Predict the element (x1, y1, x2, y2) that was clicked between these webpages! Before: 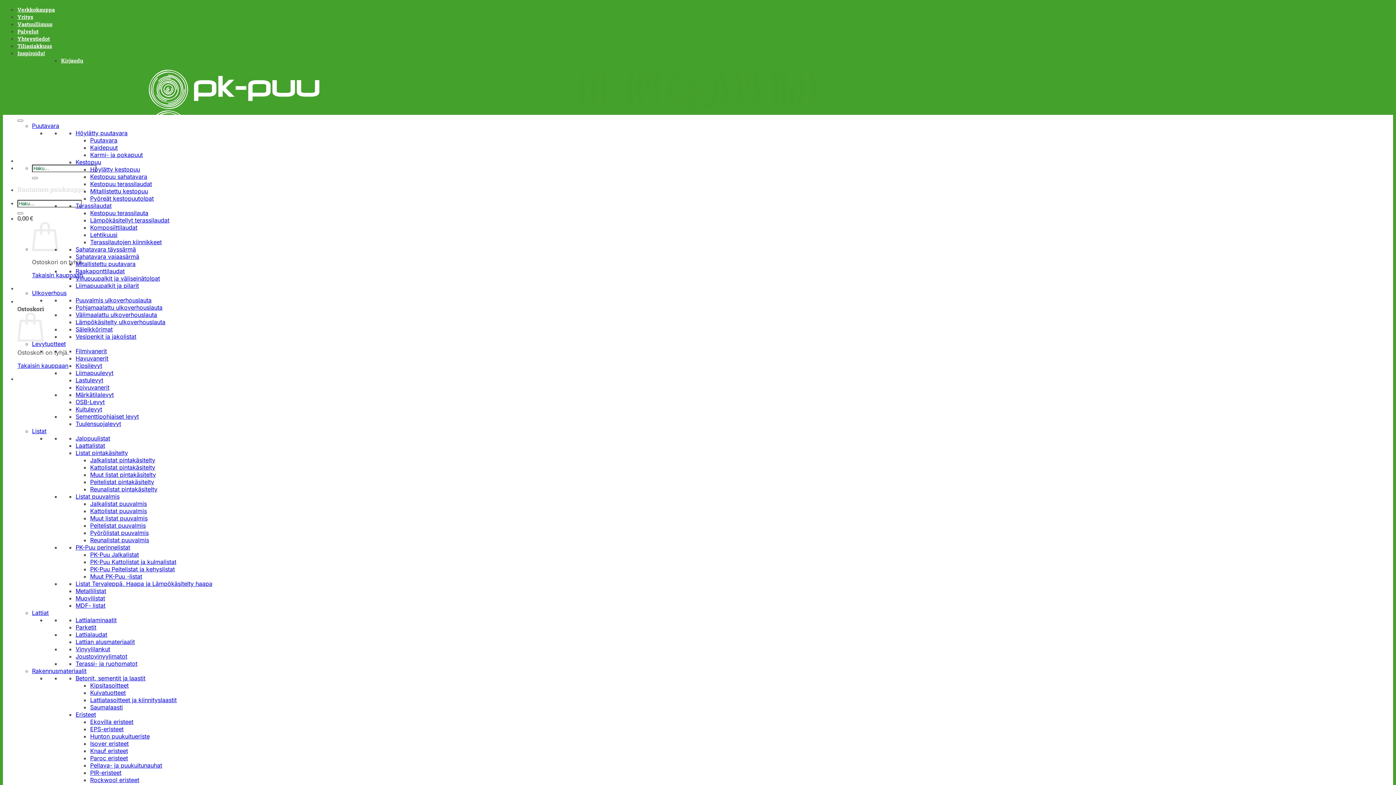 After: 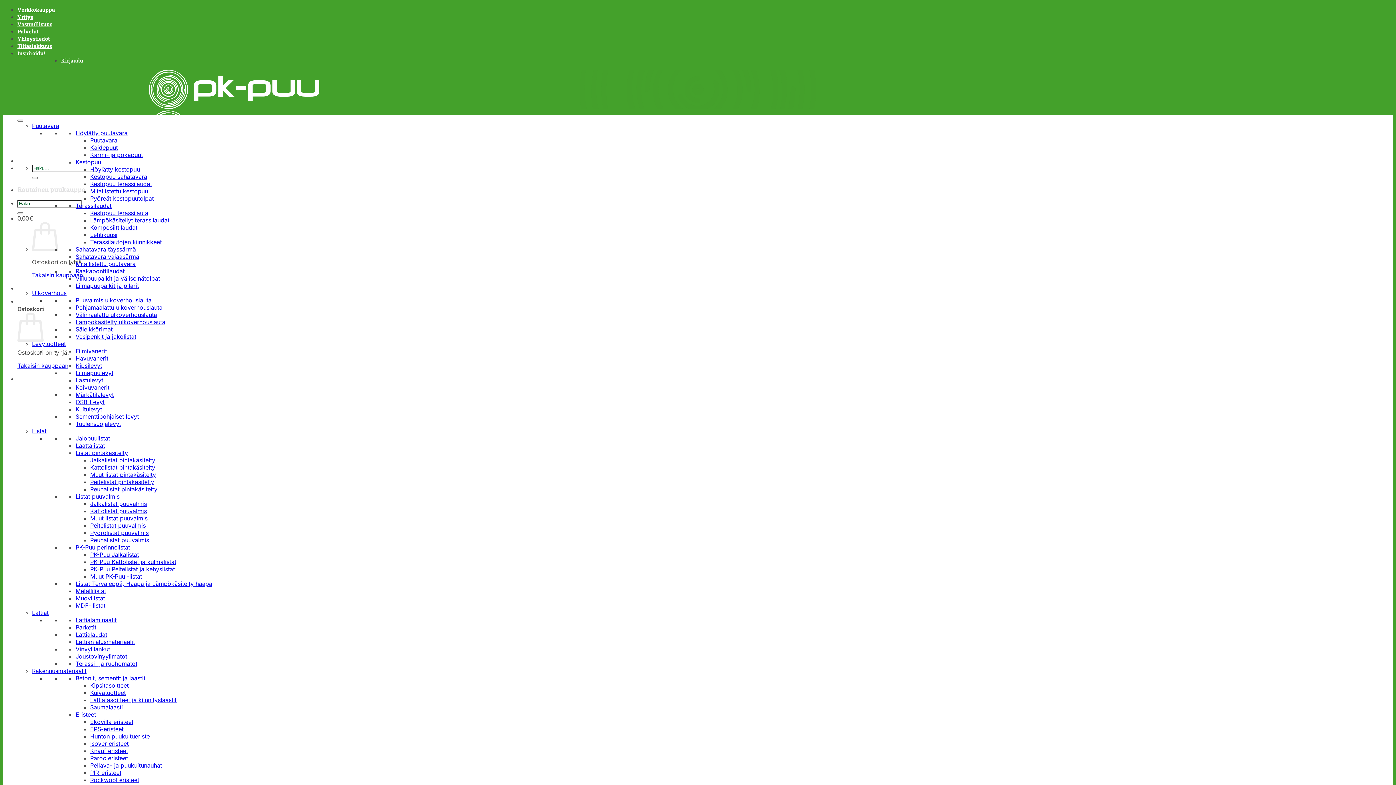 Action: label: Reunalistat pintakäsitelty bbox: (90, 485, 157, 493)